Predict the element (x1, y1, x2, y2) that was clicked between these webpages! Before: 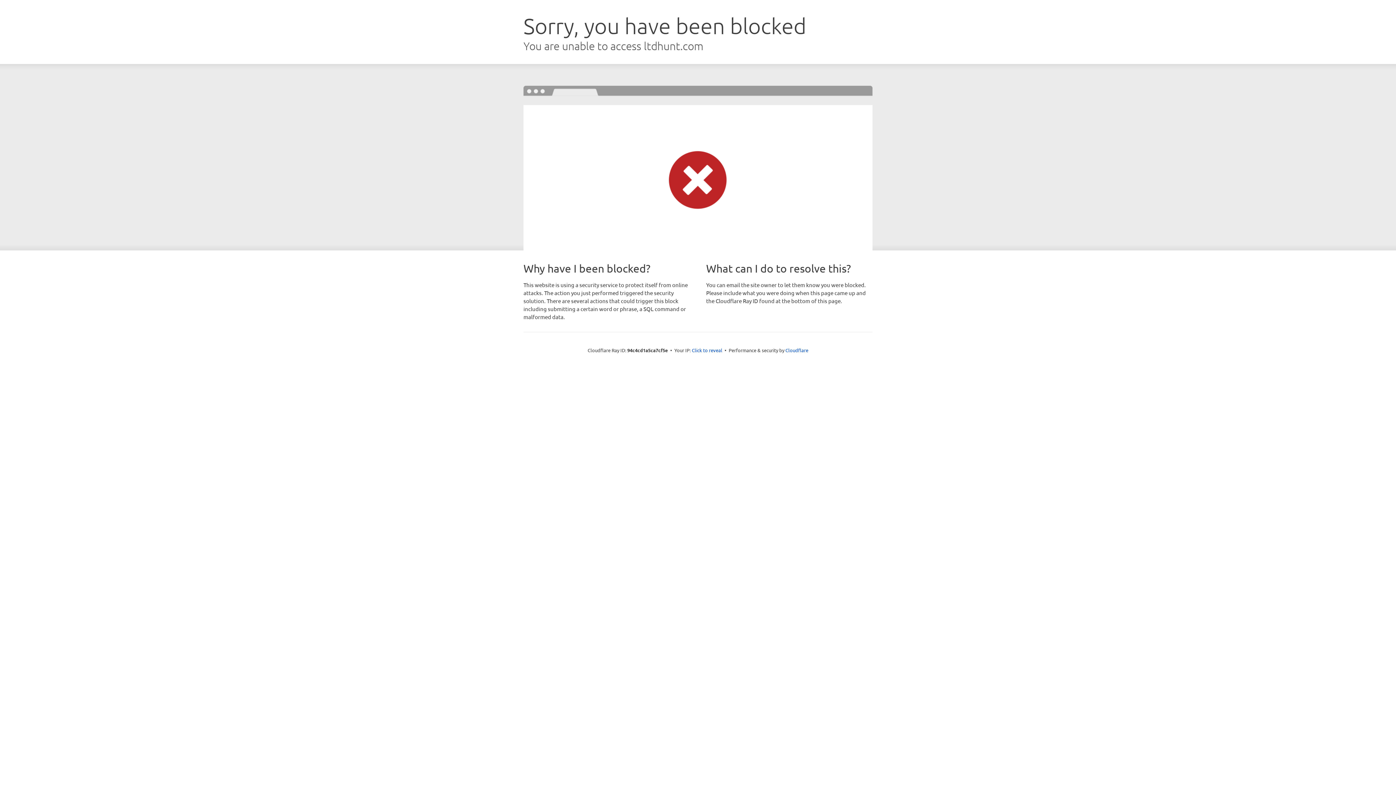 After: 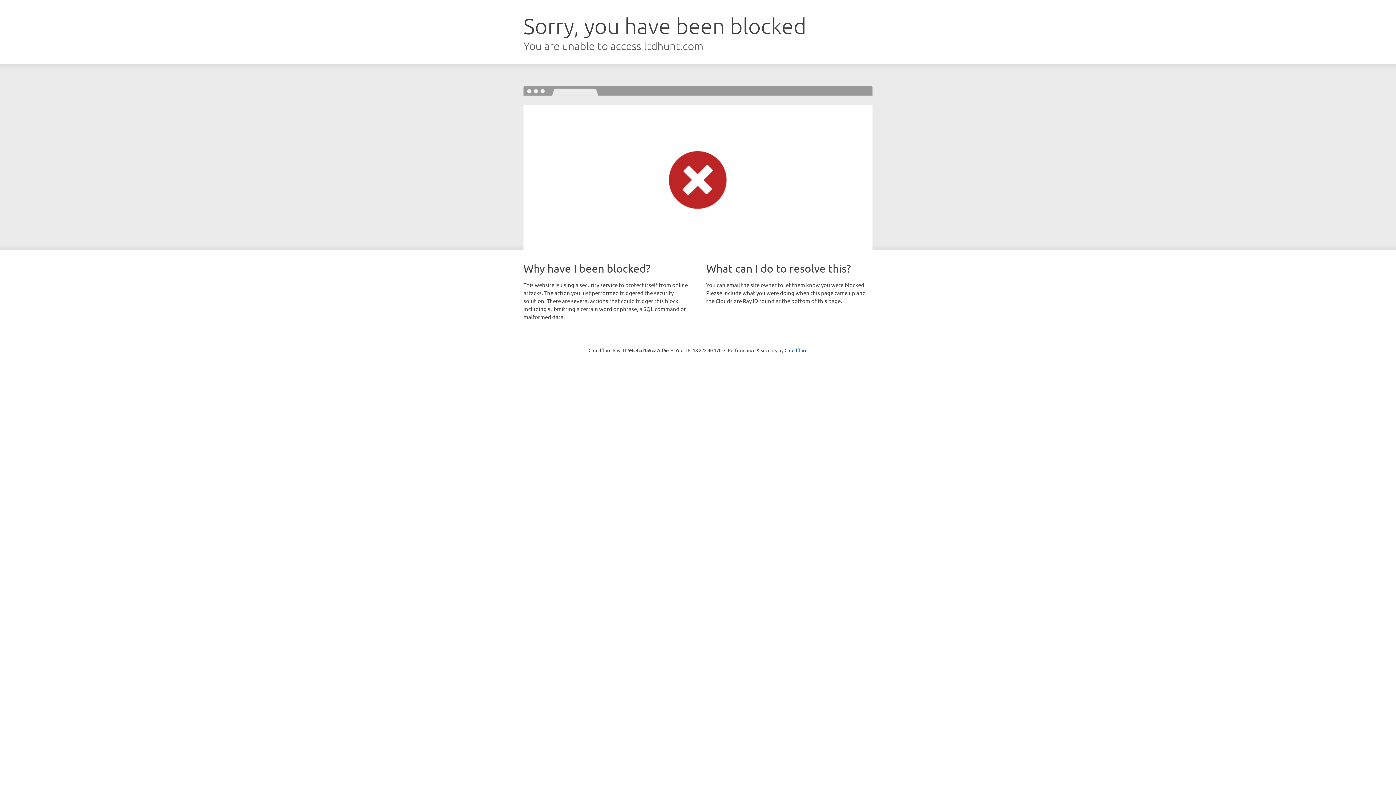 Action: label: Click to reveal bbox: (692, 346, 722, 353)